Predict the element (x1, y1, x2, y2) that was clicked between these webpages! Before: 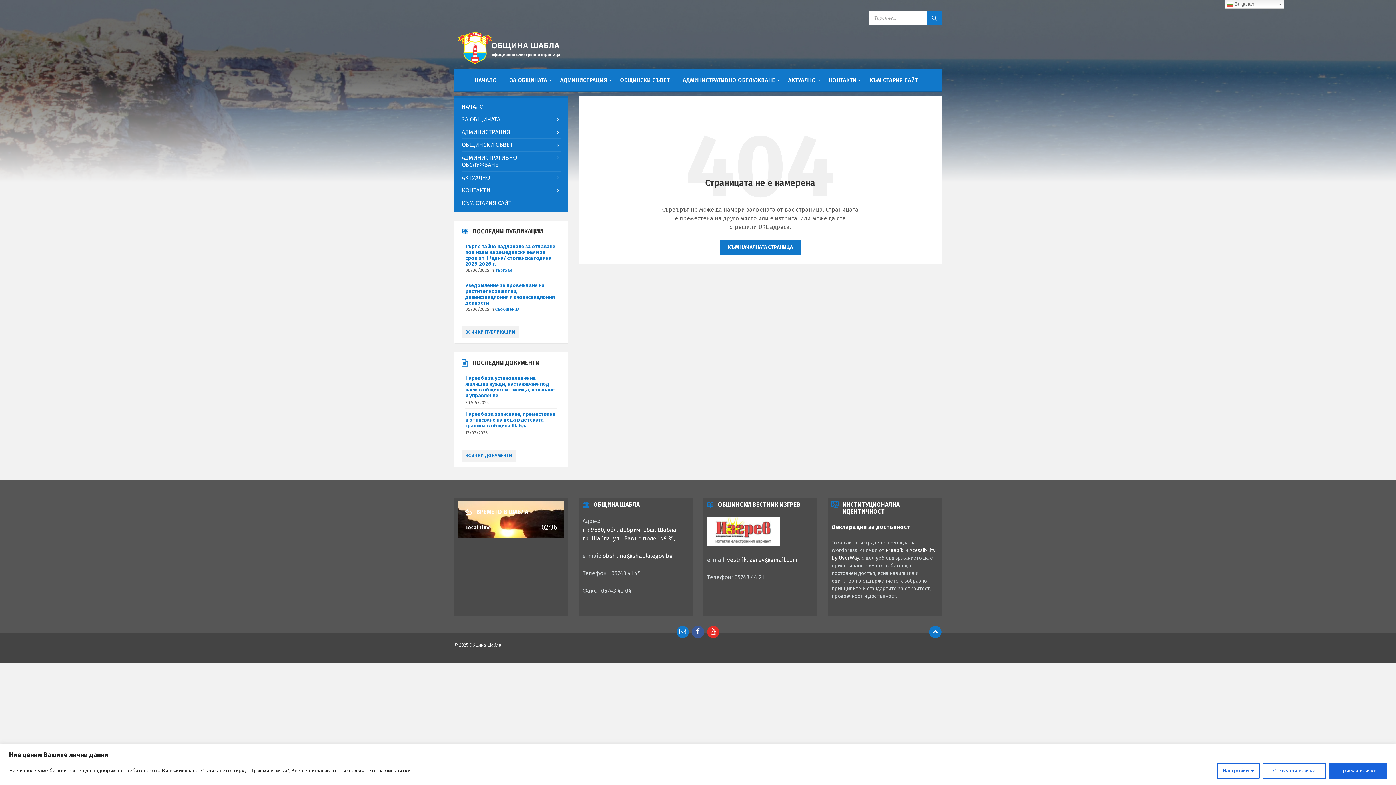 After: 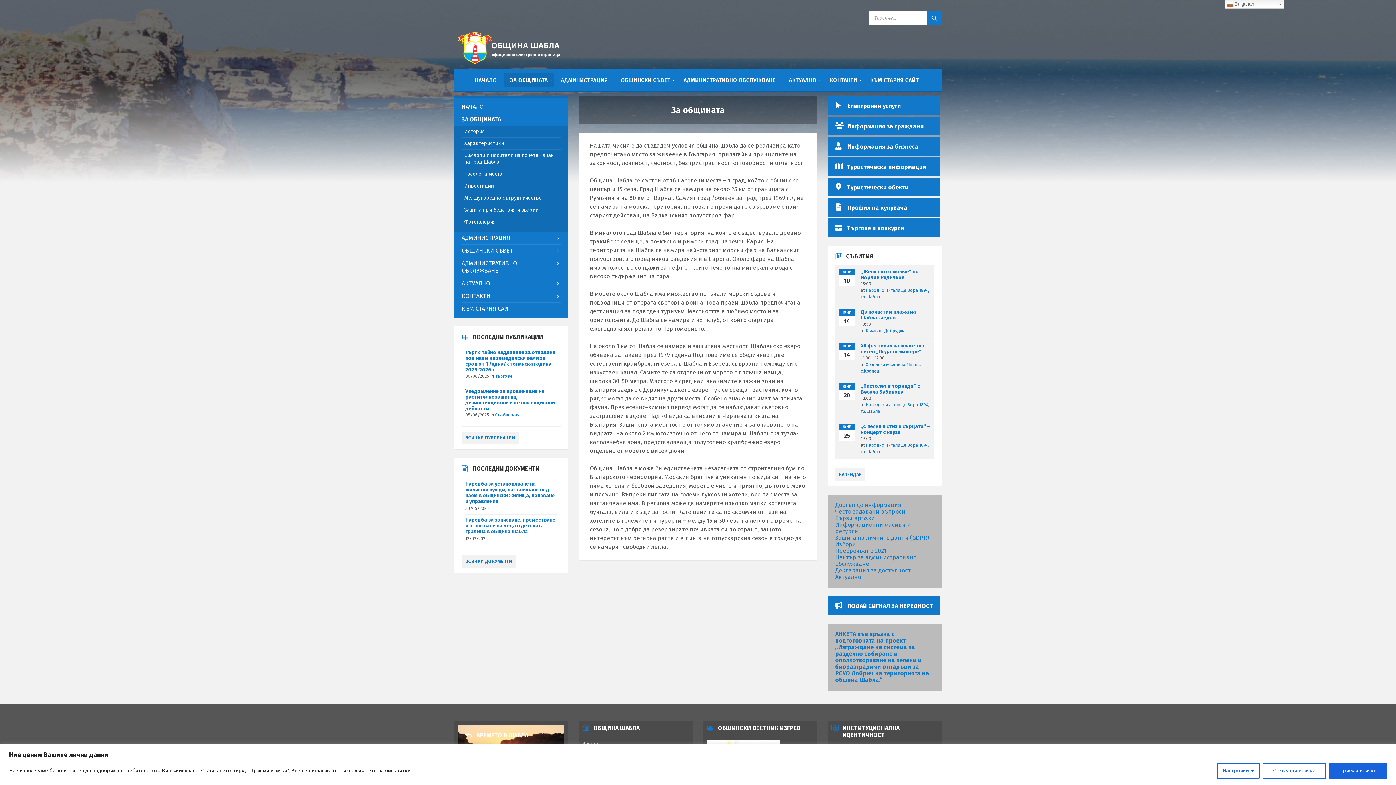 Action: label: ЗА ОБЩИНАТА bbox: (504, 72, 553, 87)